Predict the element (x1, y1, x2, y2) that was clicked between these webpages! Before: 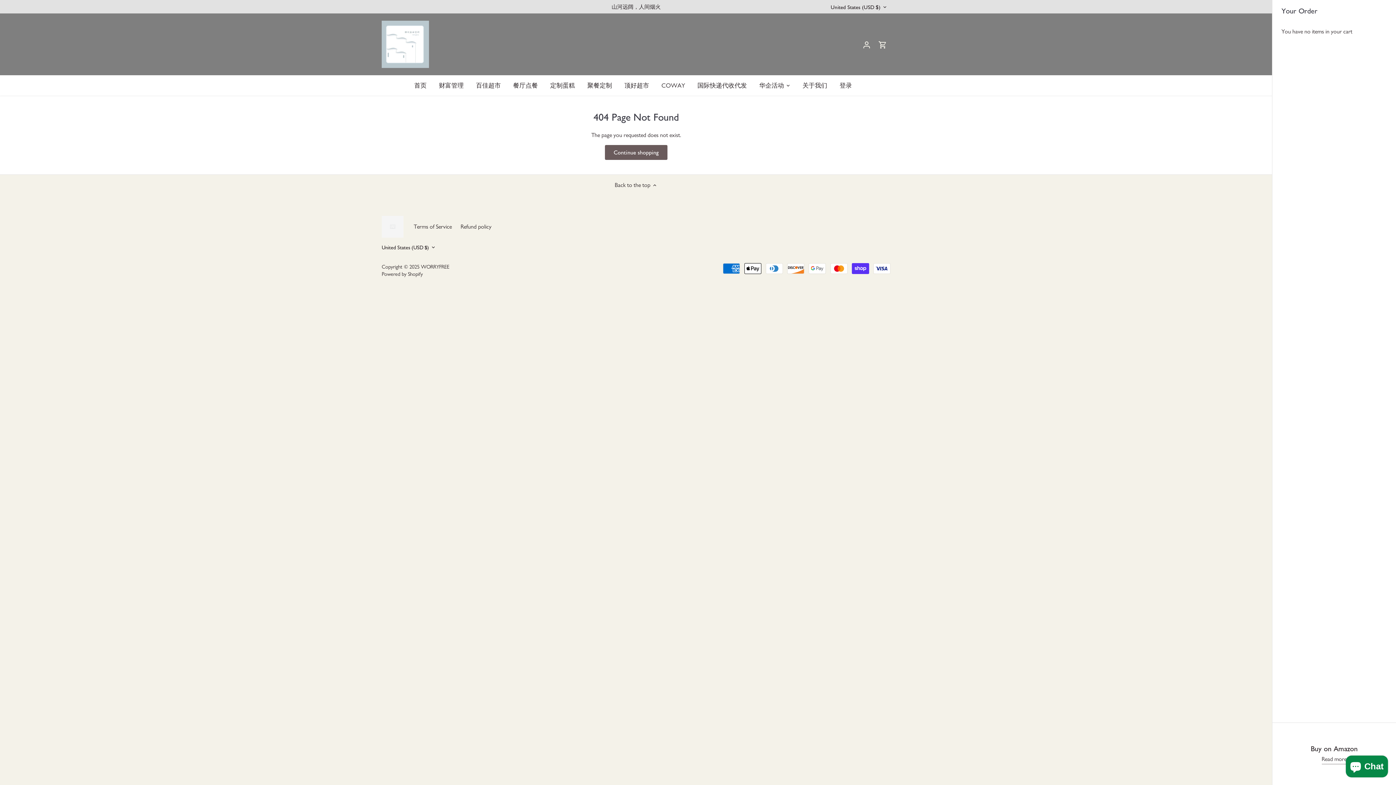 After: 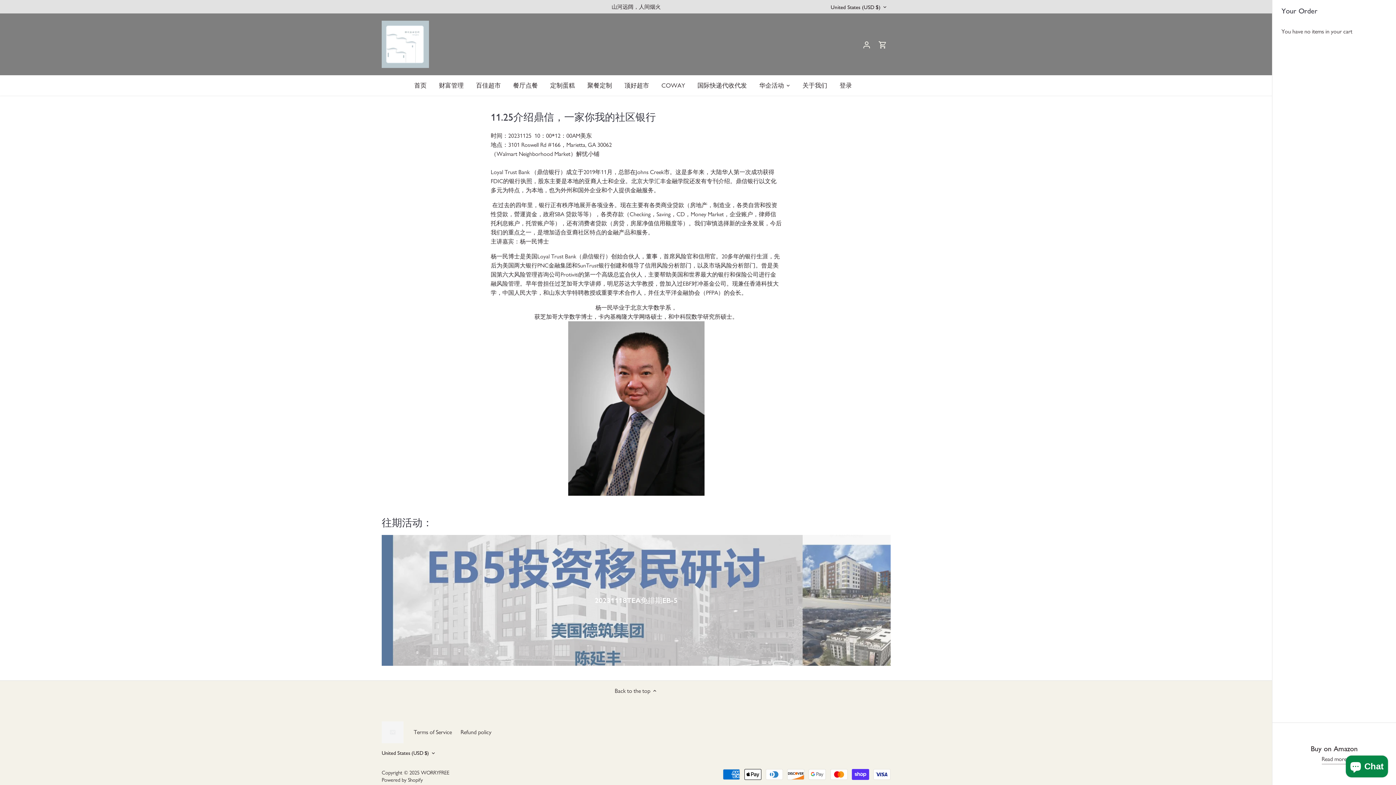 Action: label: 华企活动 bbox: (753, 75, 790, 95)